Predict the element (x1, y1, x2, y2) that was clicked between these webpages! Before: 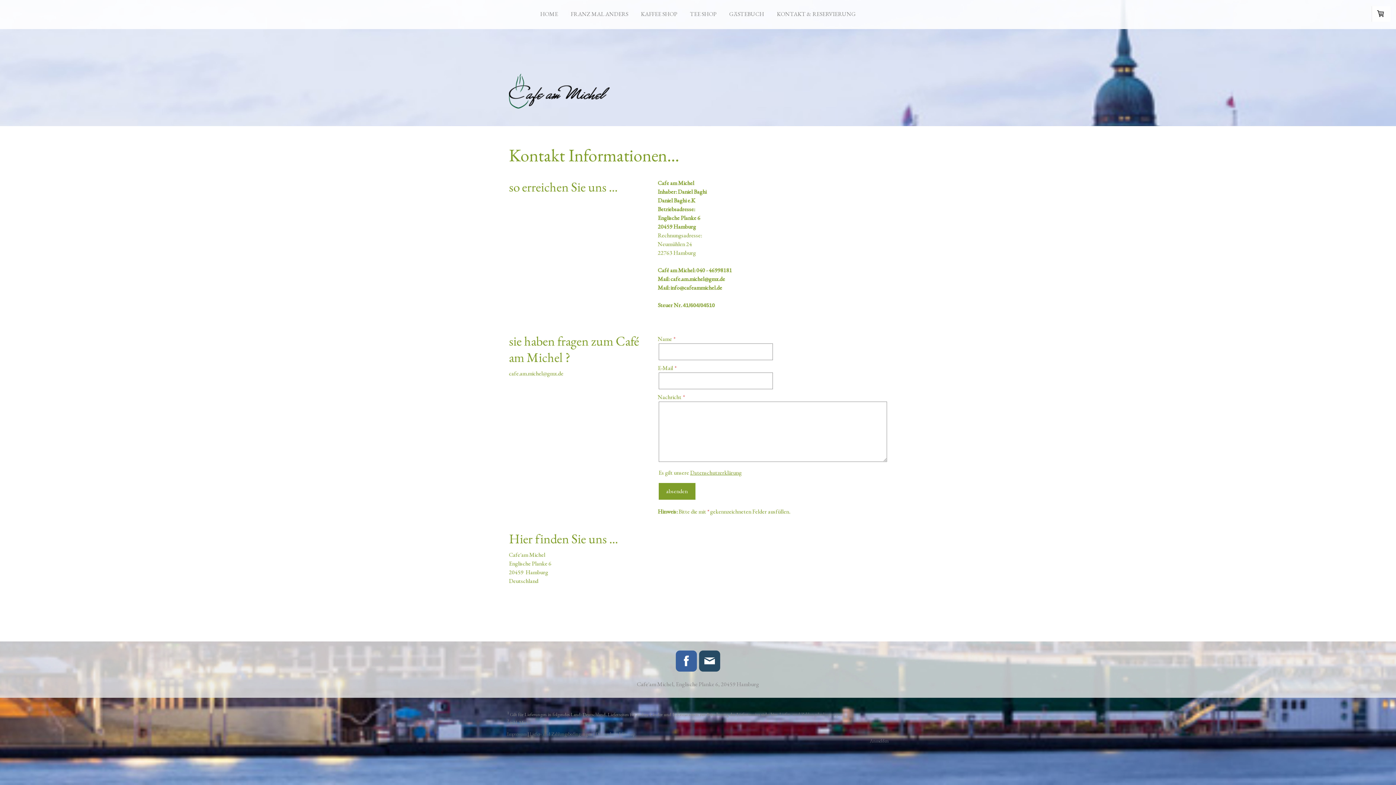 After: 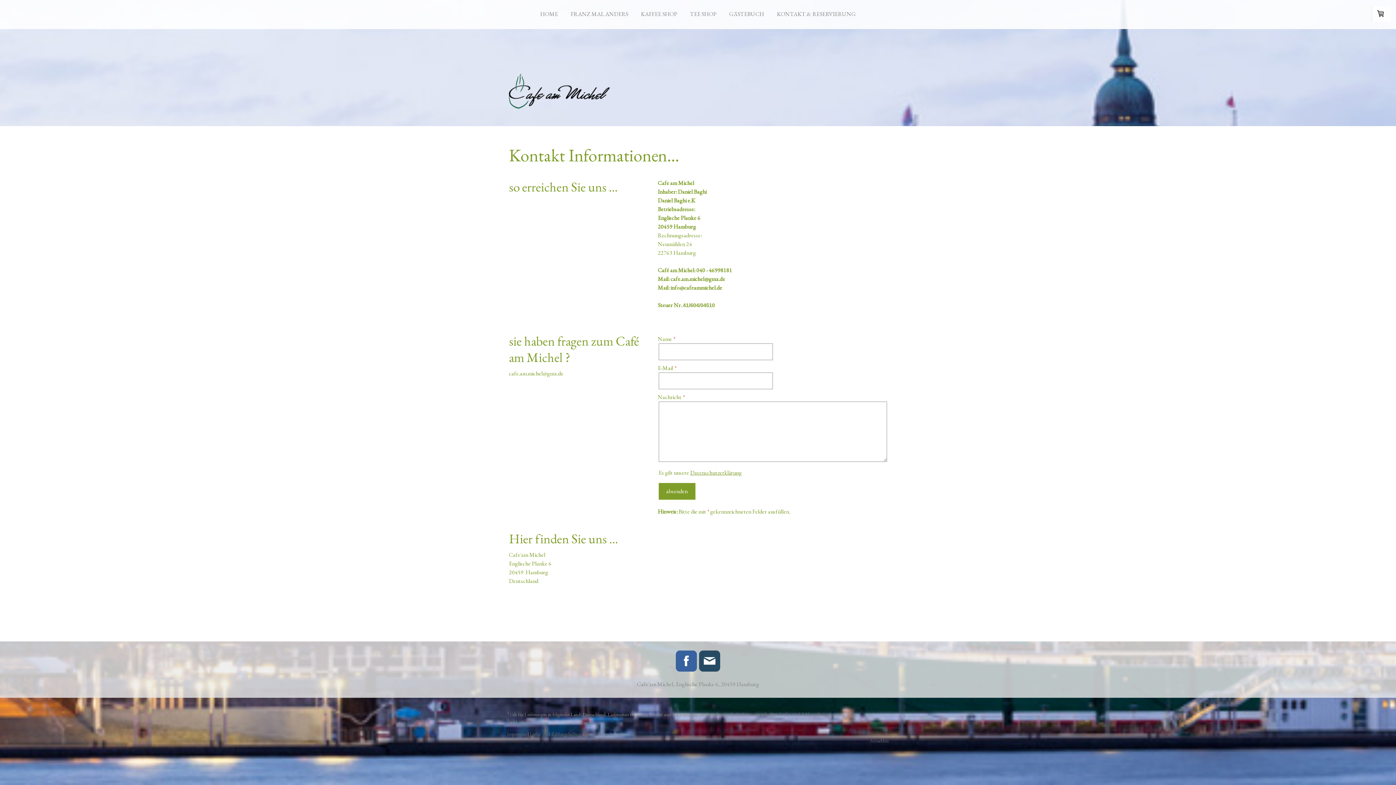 Action: bbox: (699, 650, 720, 672)